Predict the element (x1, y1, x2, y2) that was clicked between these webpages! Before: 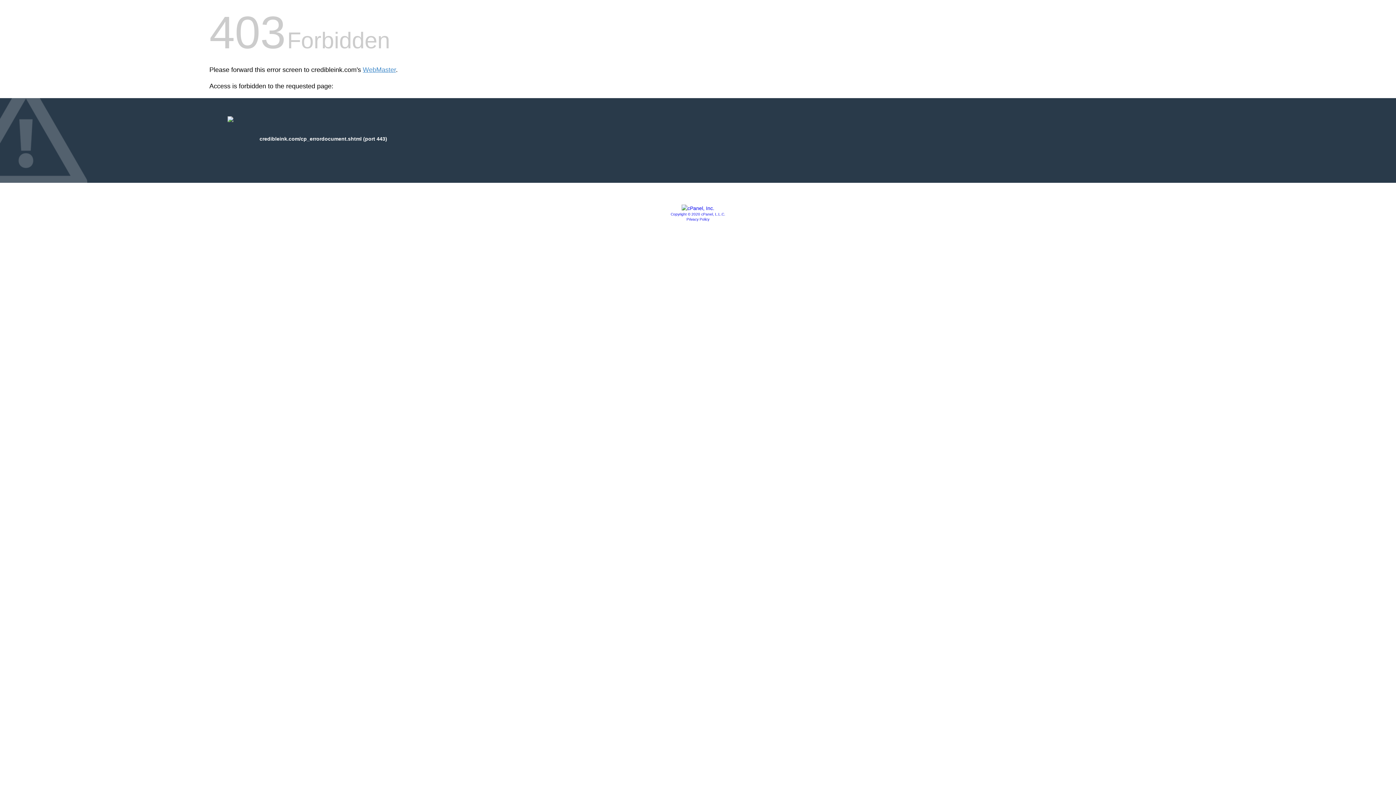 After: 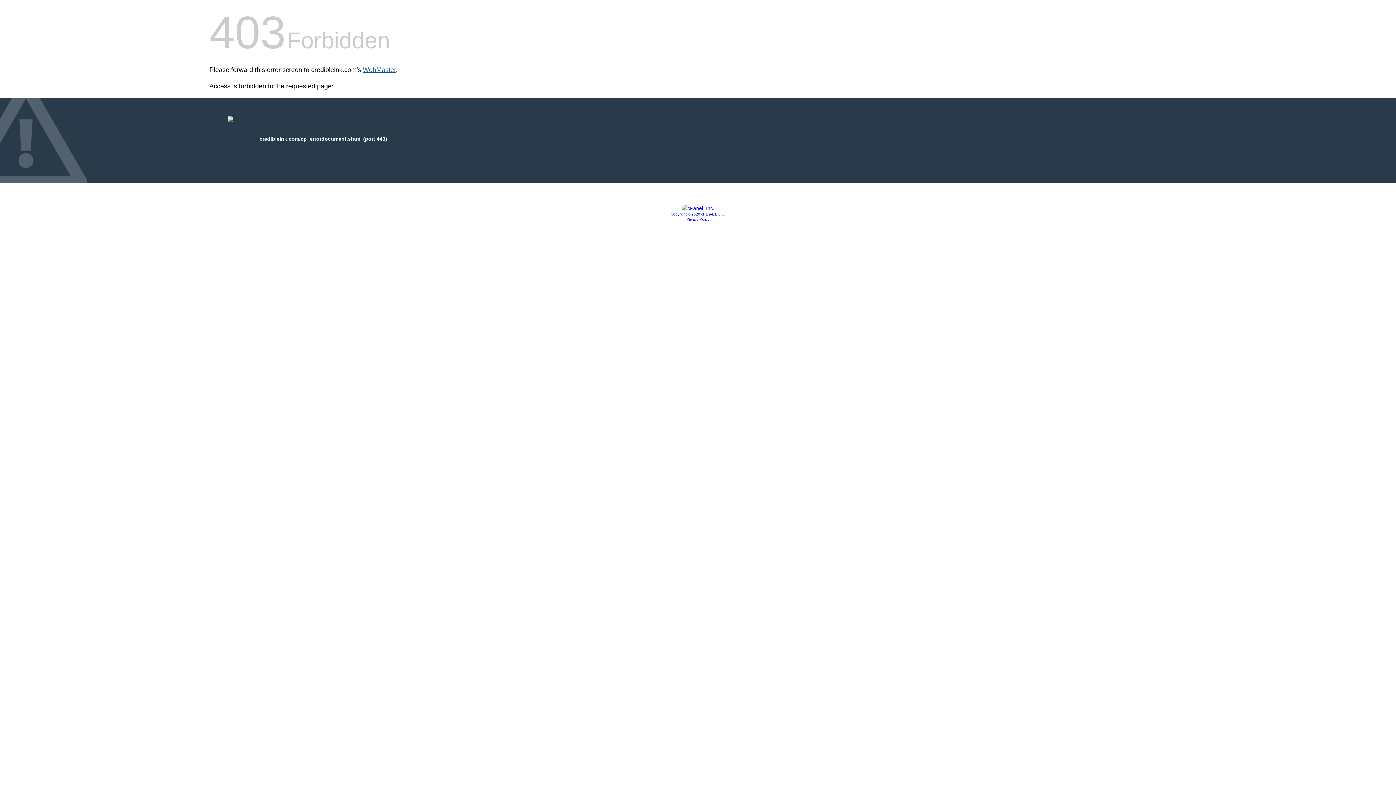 Action: bbox: (362, 66, 396, 73) label: WebMaster